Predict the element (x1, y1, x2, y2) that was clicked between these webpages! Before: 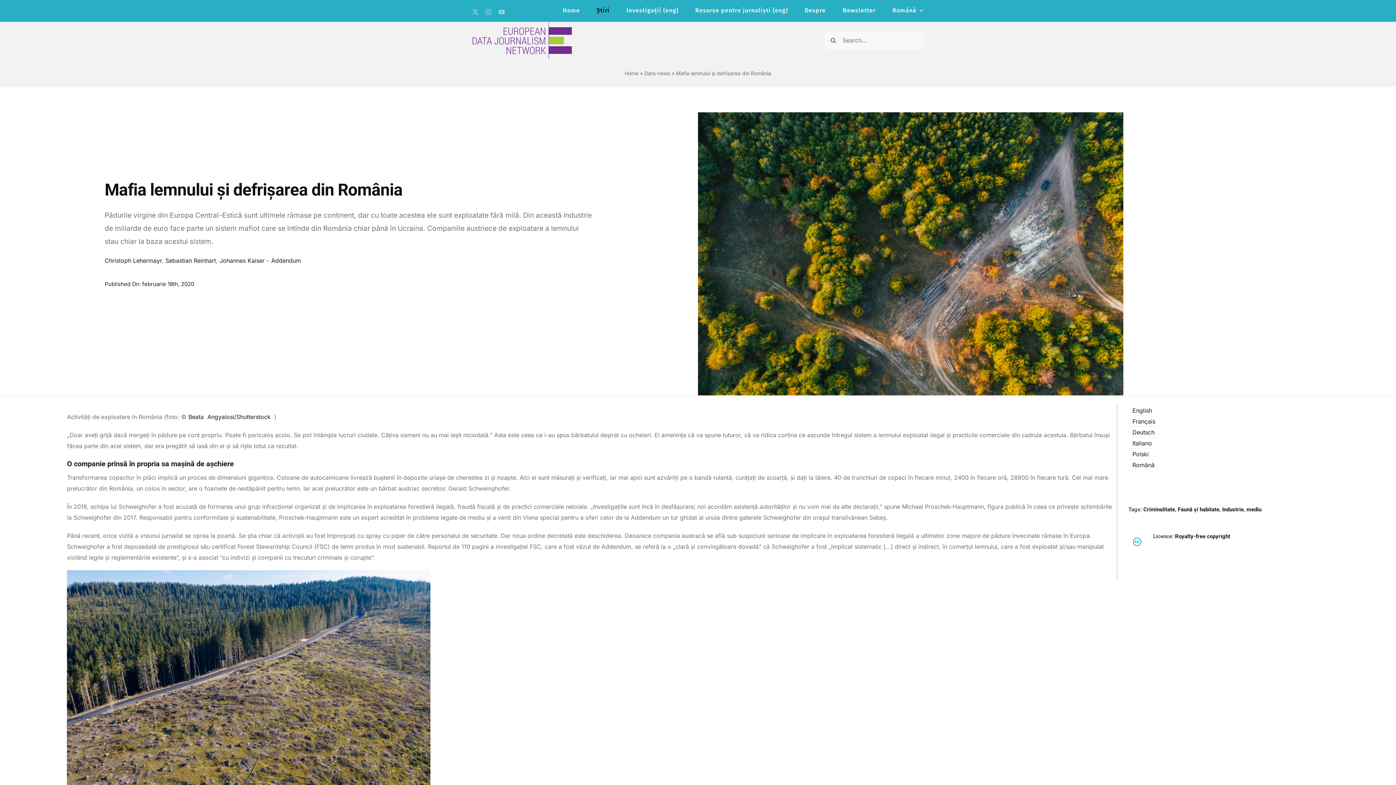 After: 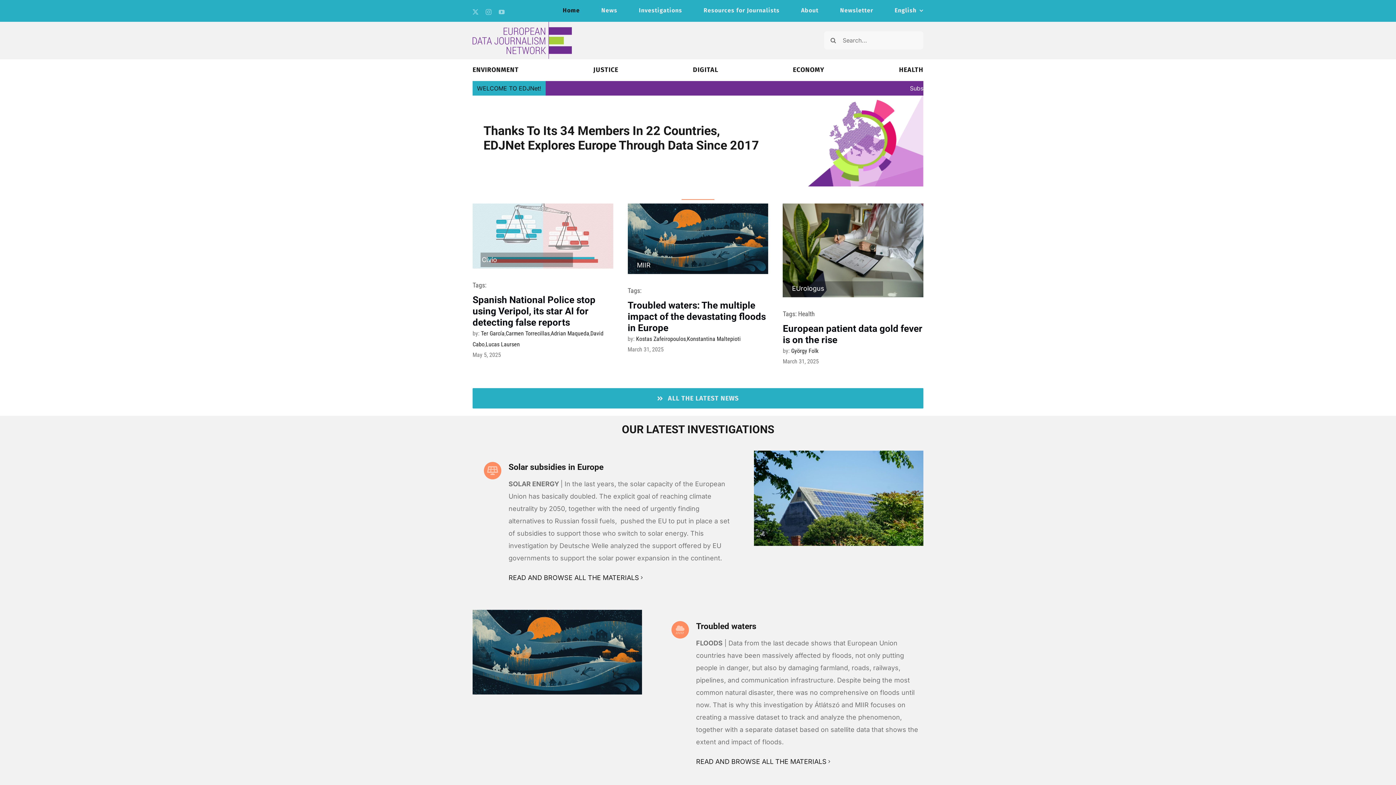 Action: bbox: (624, 70, 638, 76) label: Home